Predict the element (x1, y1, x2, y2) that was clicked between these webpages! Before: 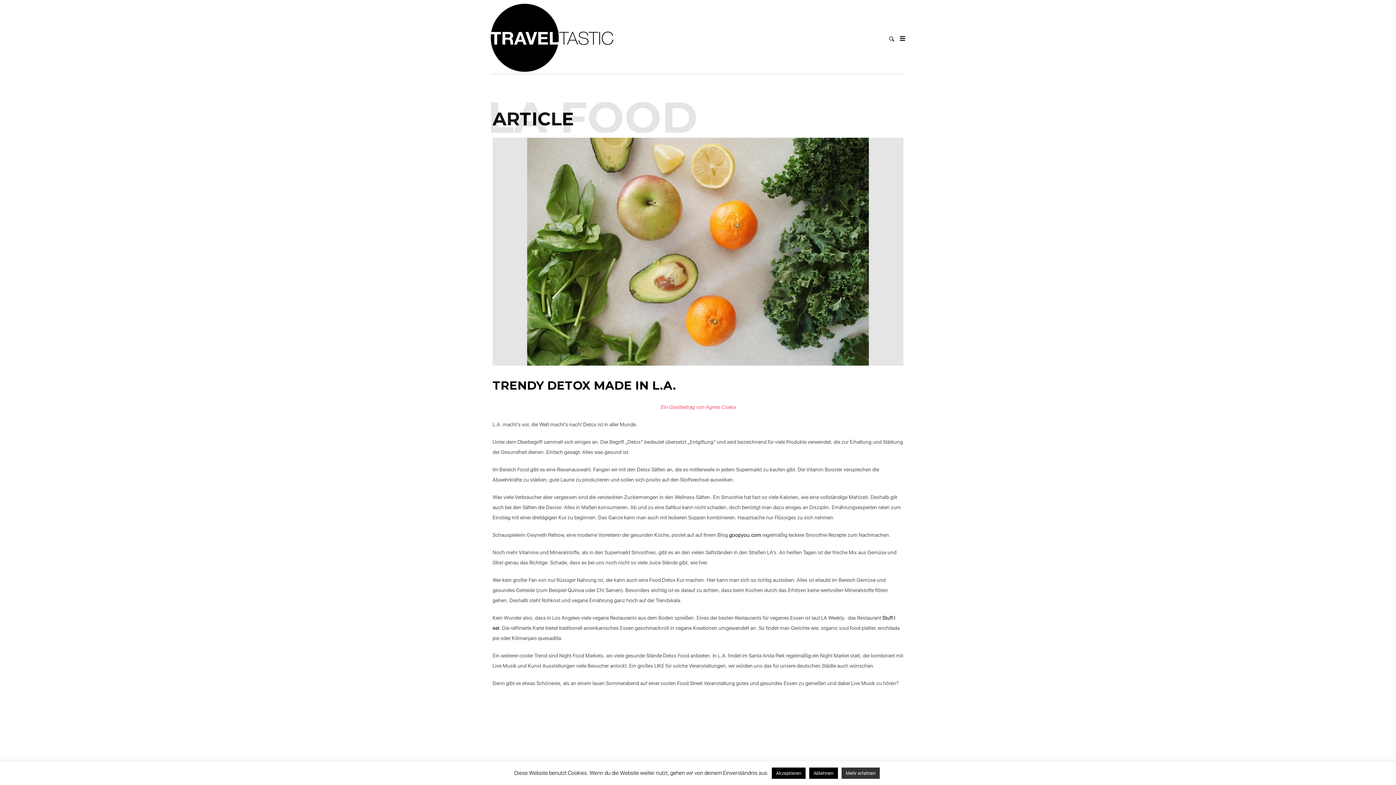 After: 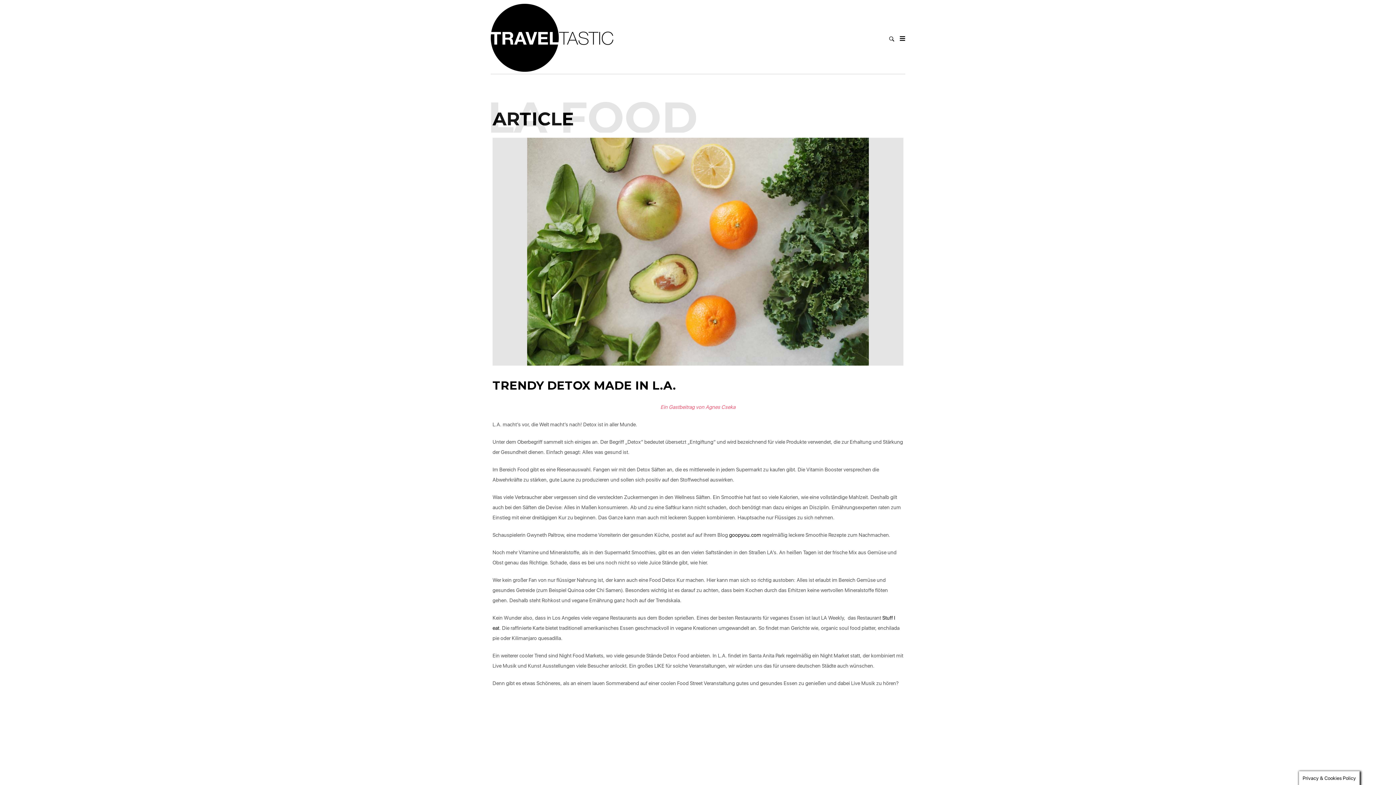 Action: label: Ablehnen bbox: (809, 768, 838, 779)